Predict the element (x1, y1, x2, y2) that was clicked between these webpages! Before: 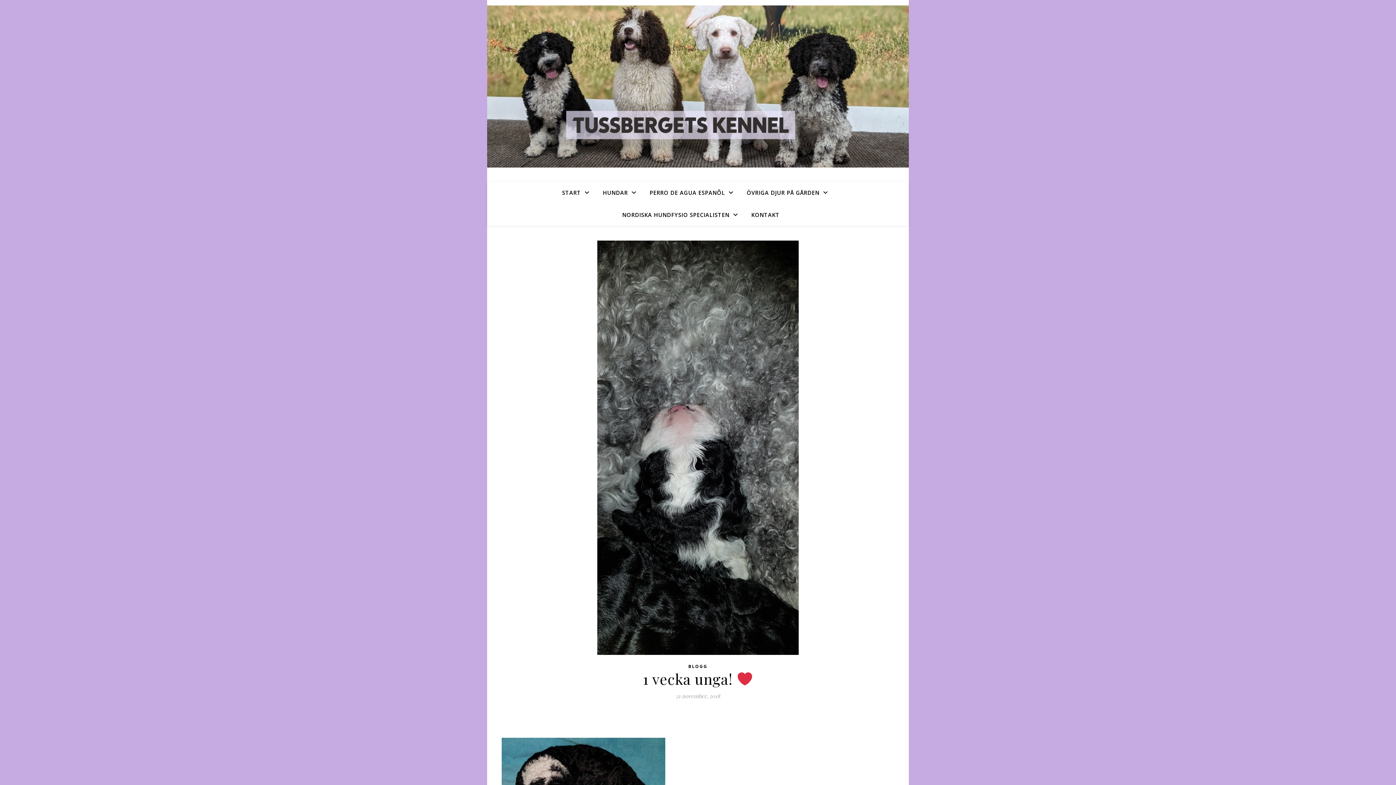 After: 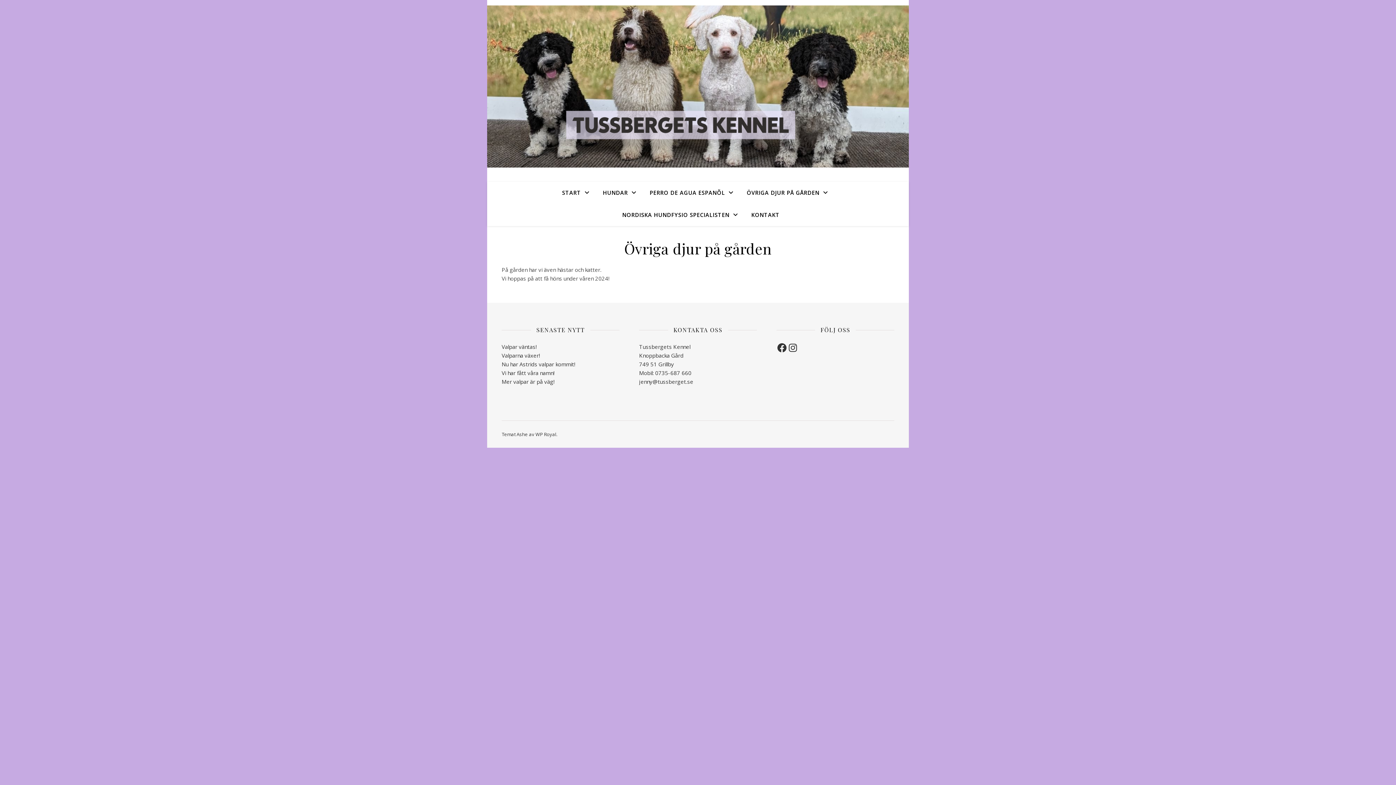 Action: bbox: (741, 181, 834, 204) label: ÖVRIGA DJUR PÅ GÅRDEN